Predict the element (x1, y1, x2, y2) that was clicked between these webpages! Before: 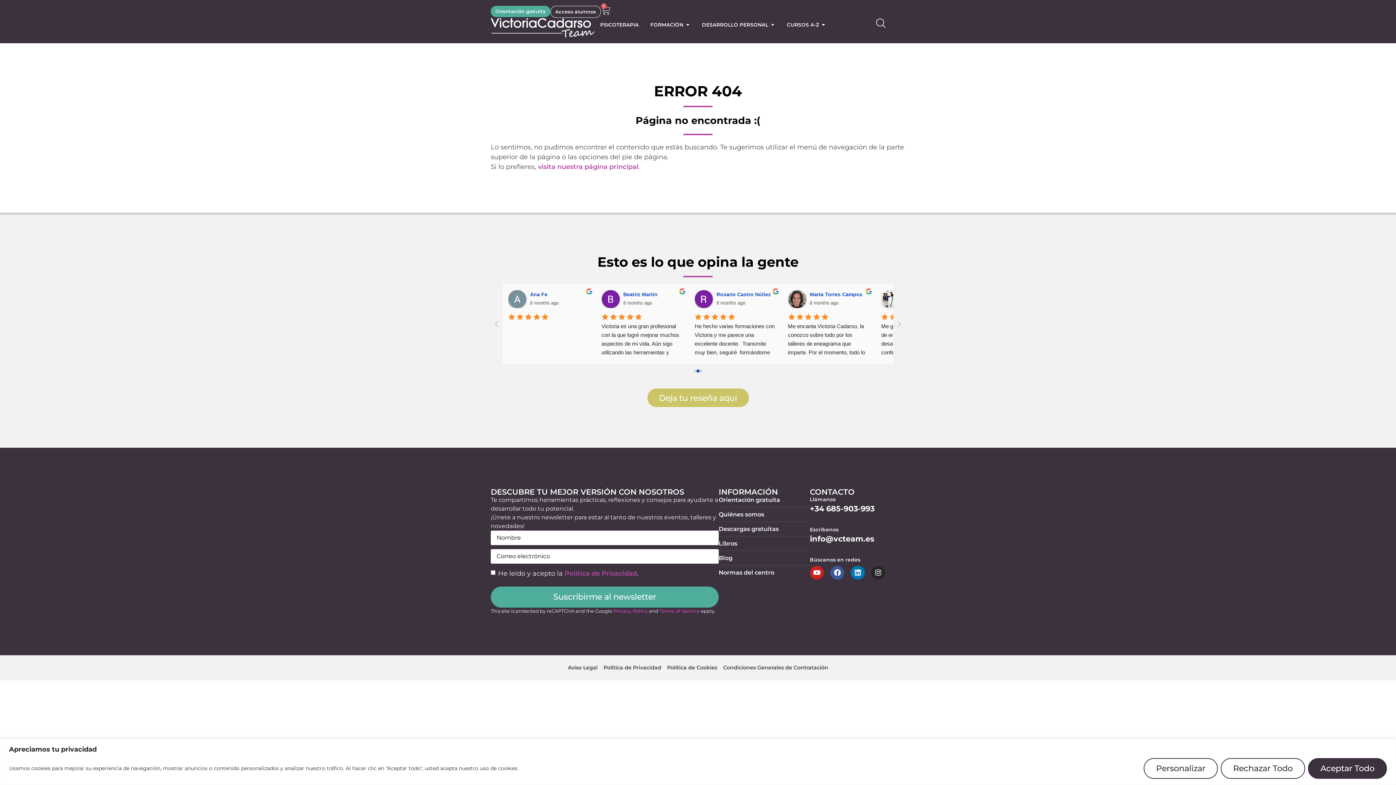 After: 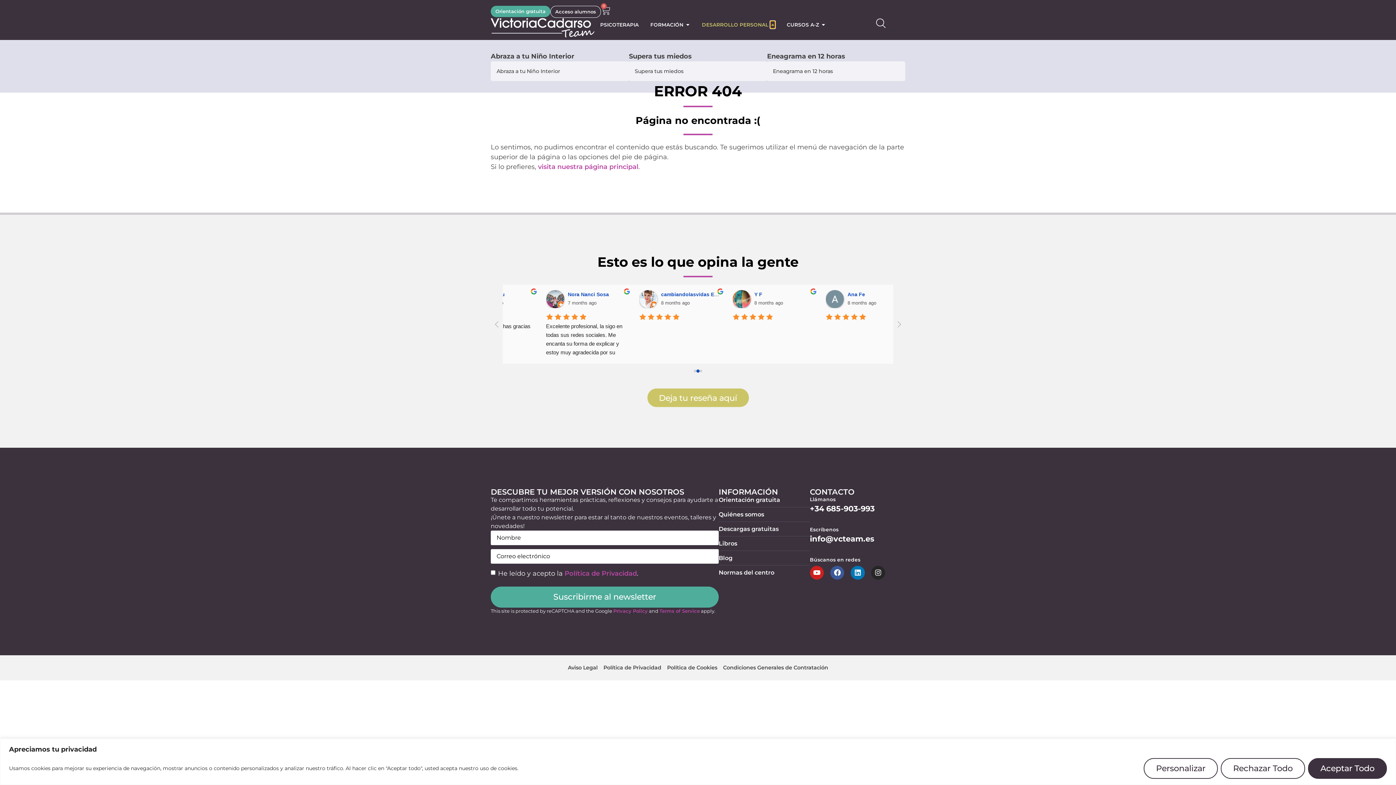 Action: label: Open Desarrollo personal bbox: (770, 20, 775, 28)